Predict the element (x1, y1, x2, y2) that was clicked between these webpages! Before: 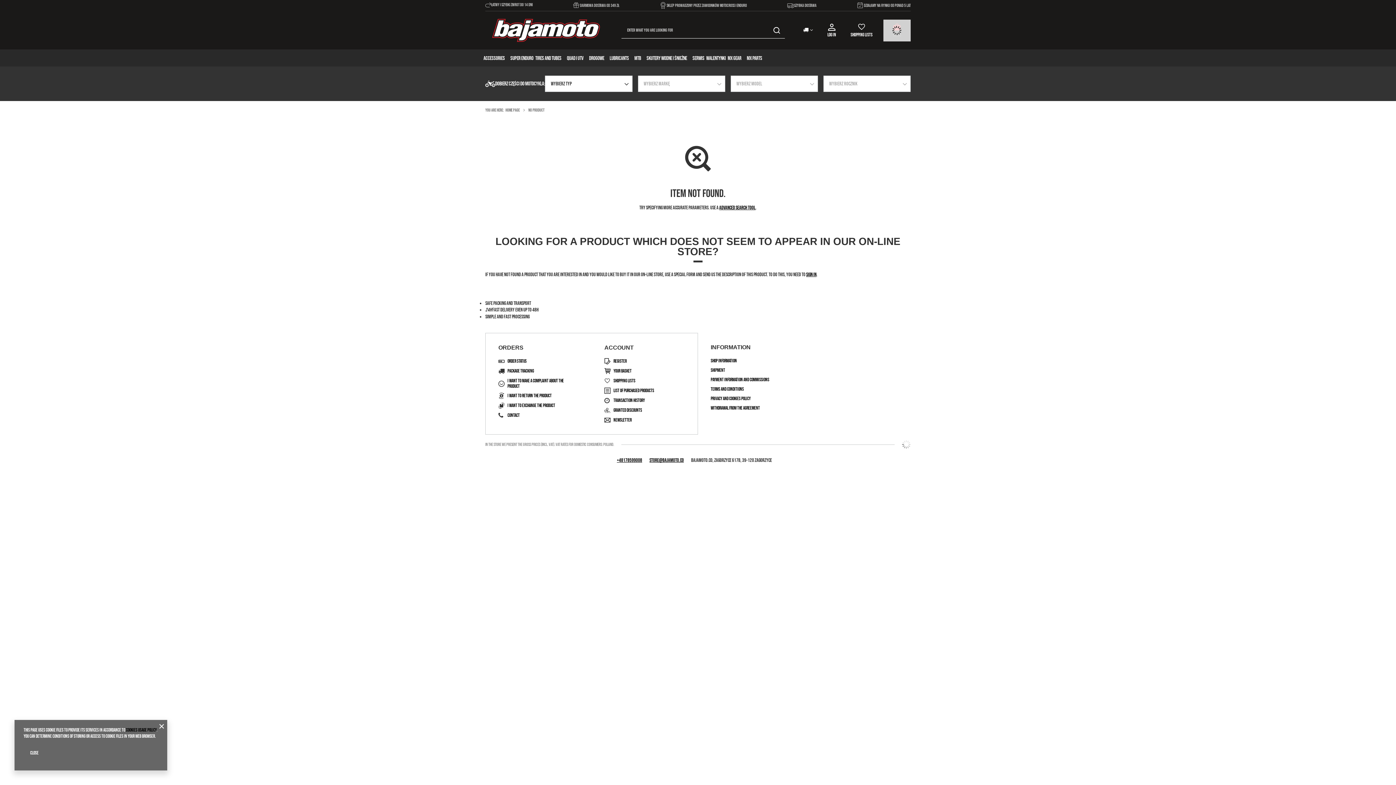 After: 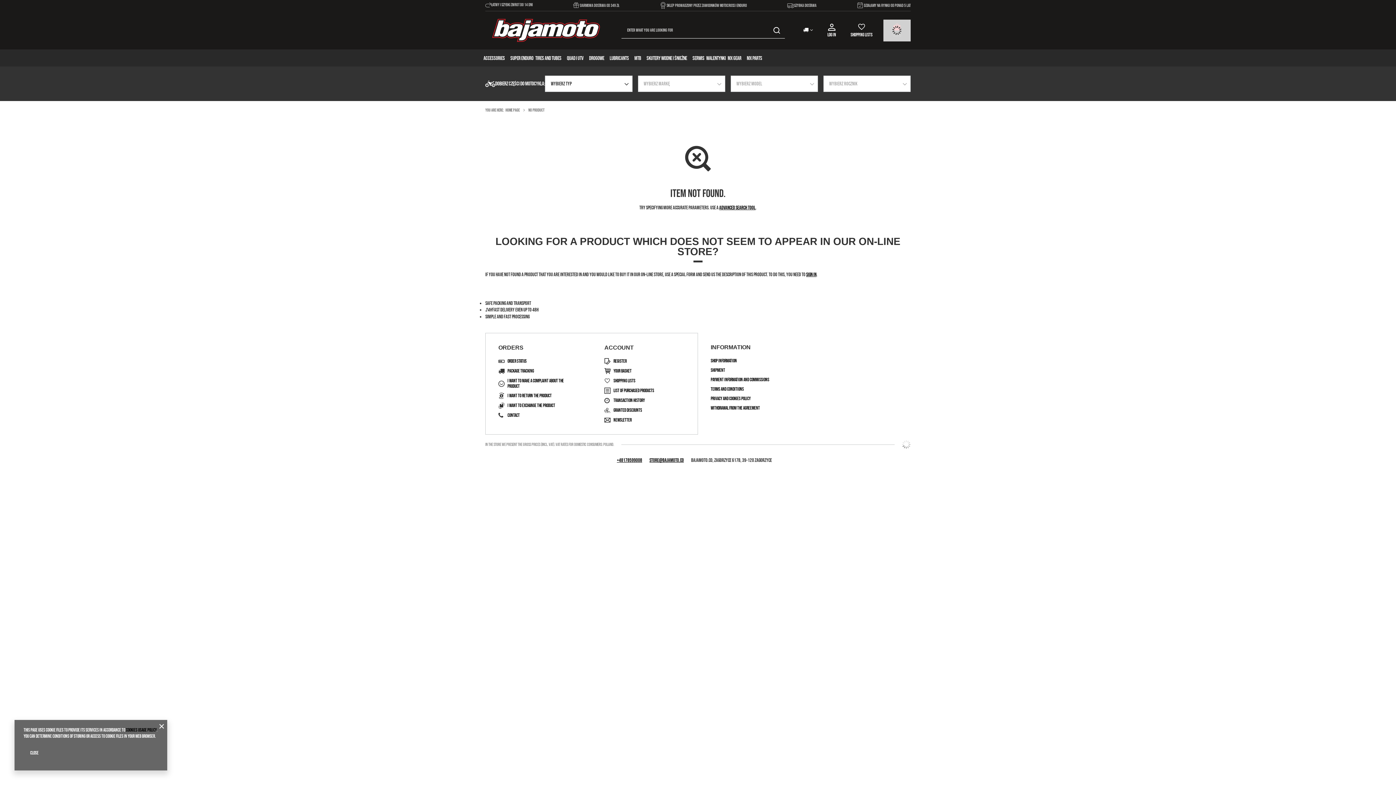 Action: bbox: (545, 75, 632, 92) label: Wybierz typ